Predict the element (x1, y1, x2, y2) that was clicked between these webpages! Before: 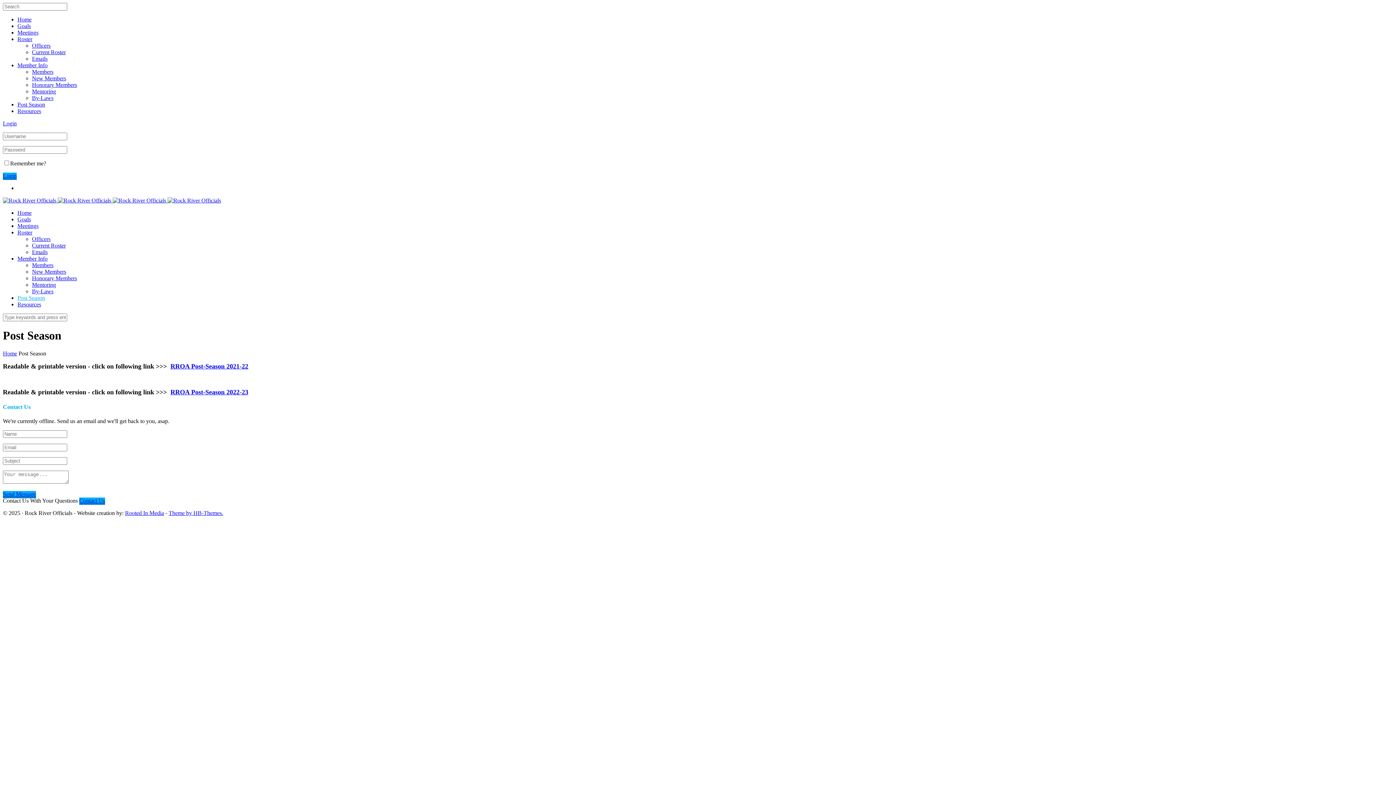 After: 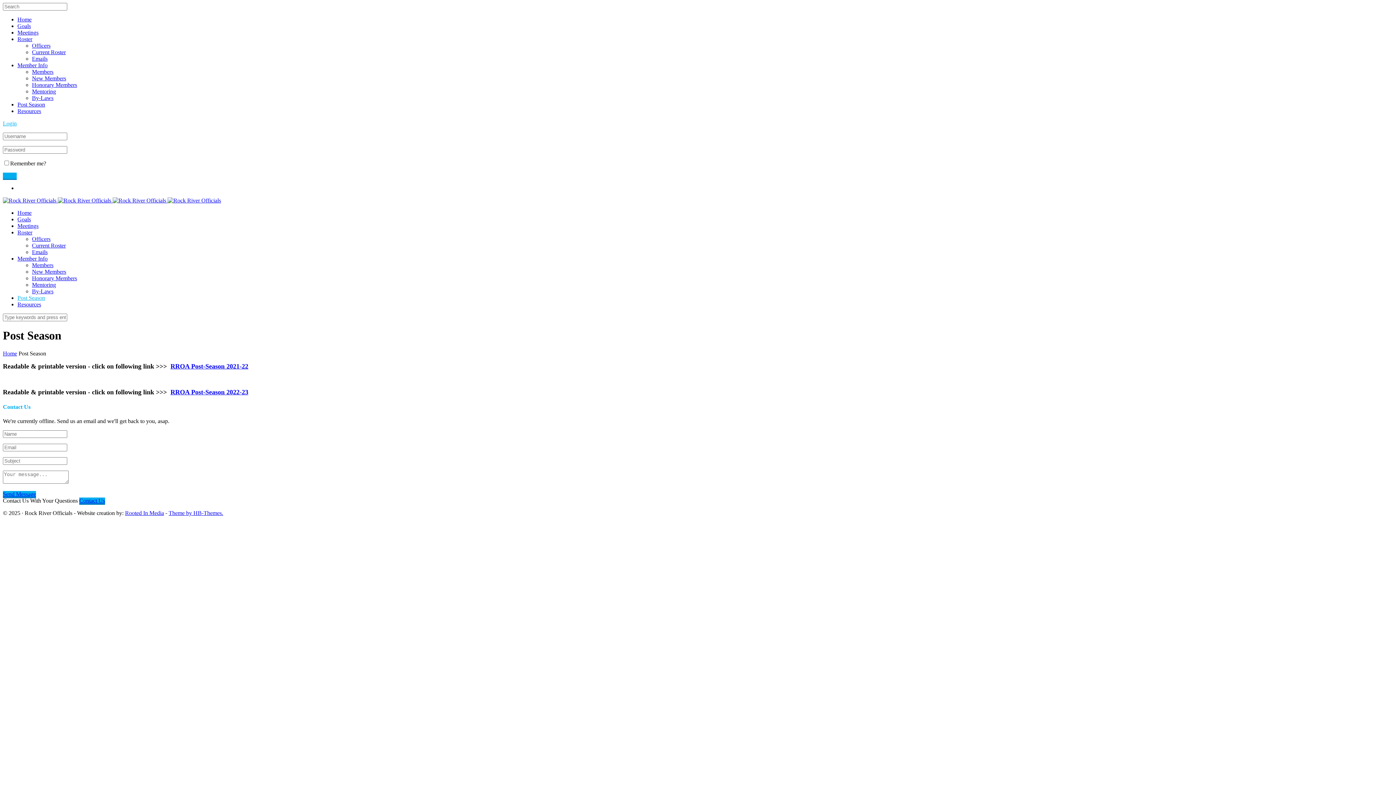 Action: label: Login bbox: (2, 172, 16, 178)